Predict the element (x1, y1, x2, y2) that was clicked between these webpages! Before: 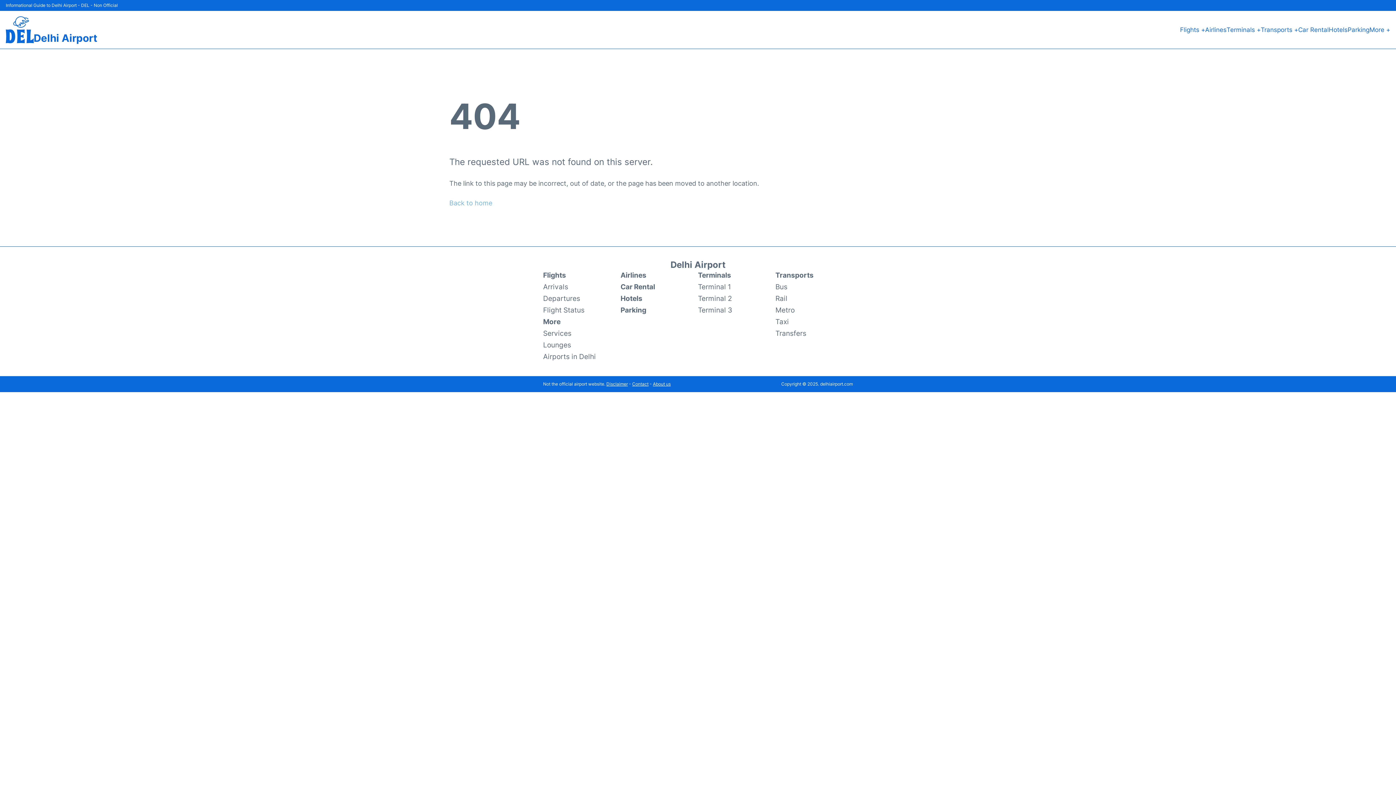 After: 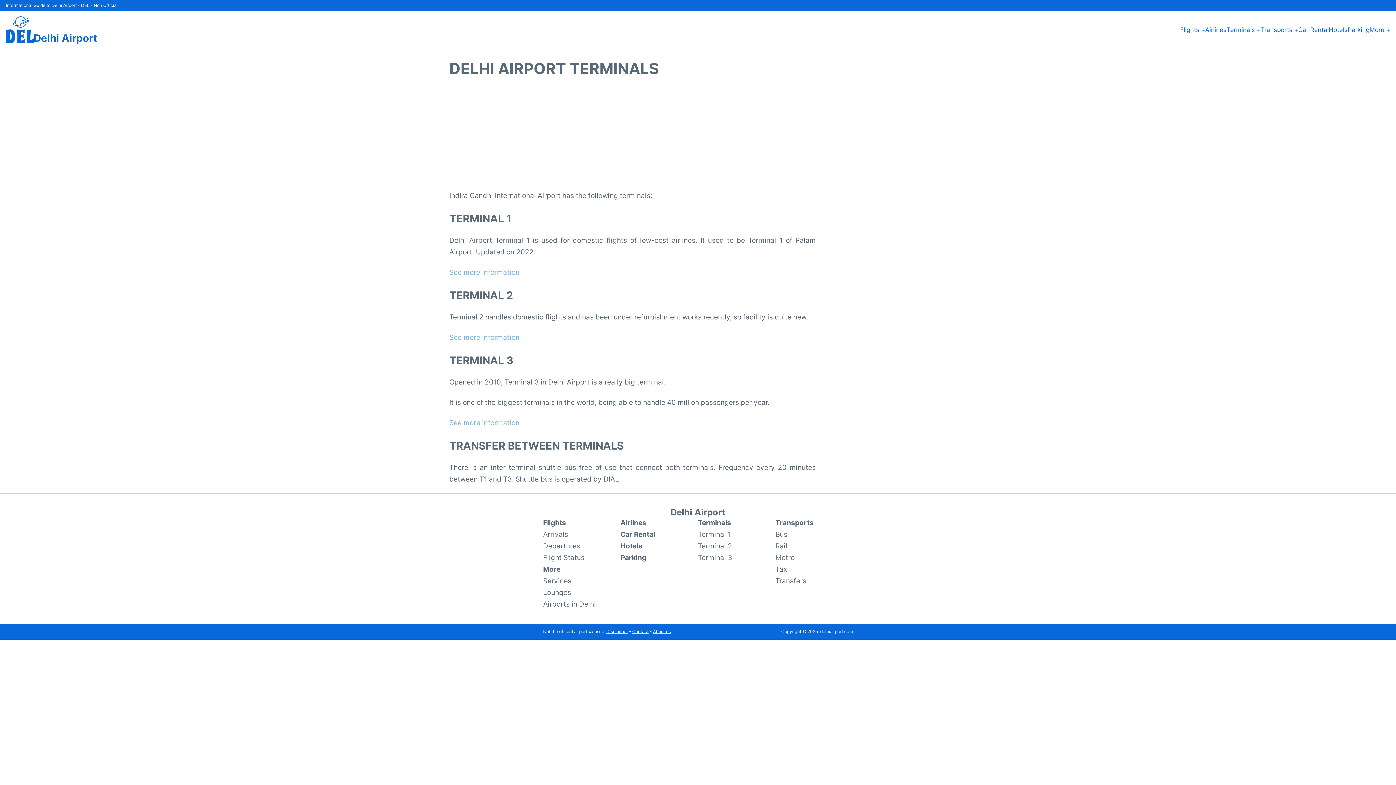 Action: bbox: (698, 269, 775, 281) label: Terminals